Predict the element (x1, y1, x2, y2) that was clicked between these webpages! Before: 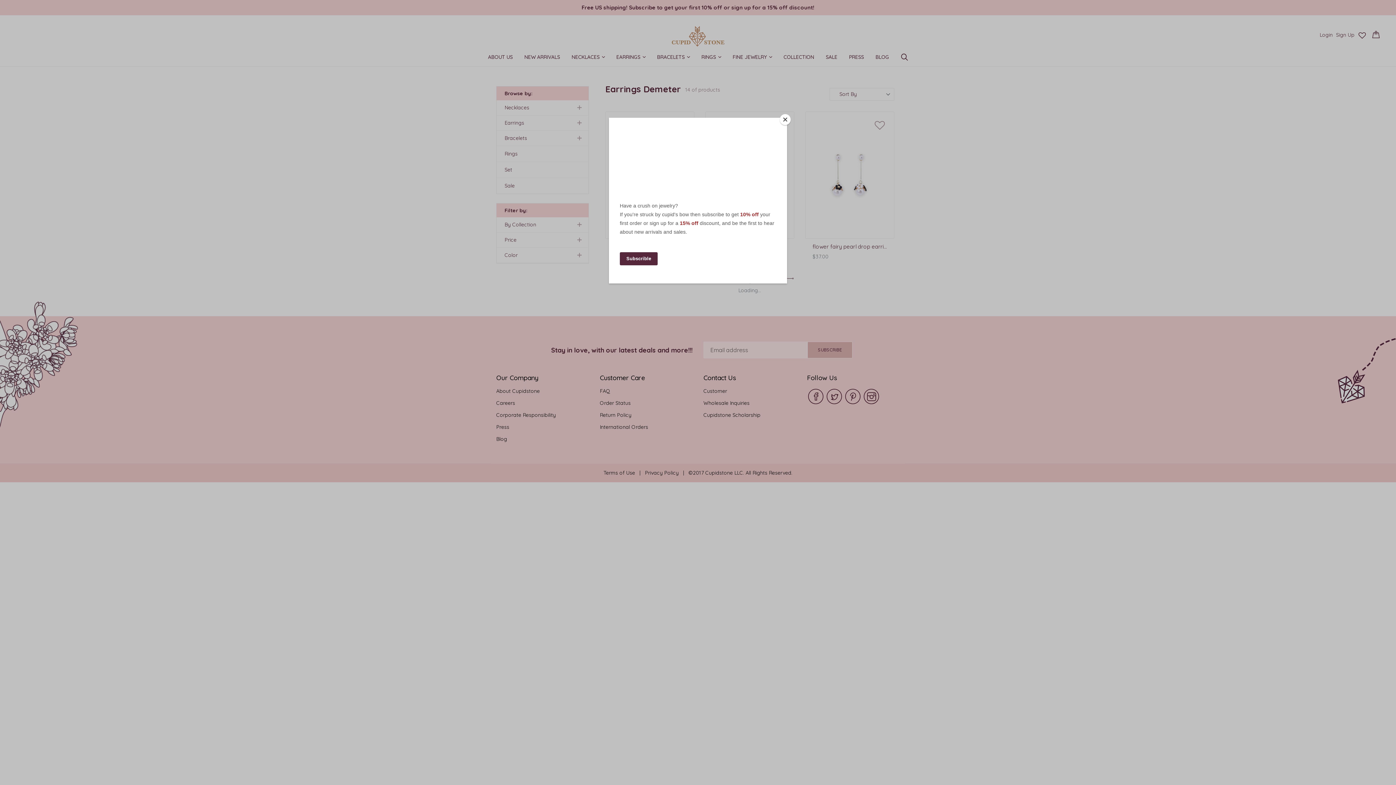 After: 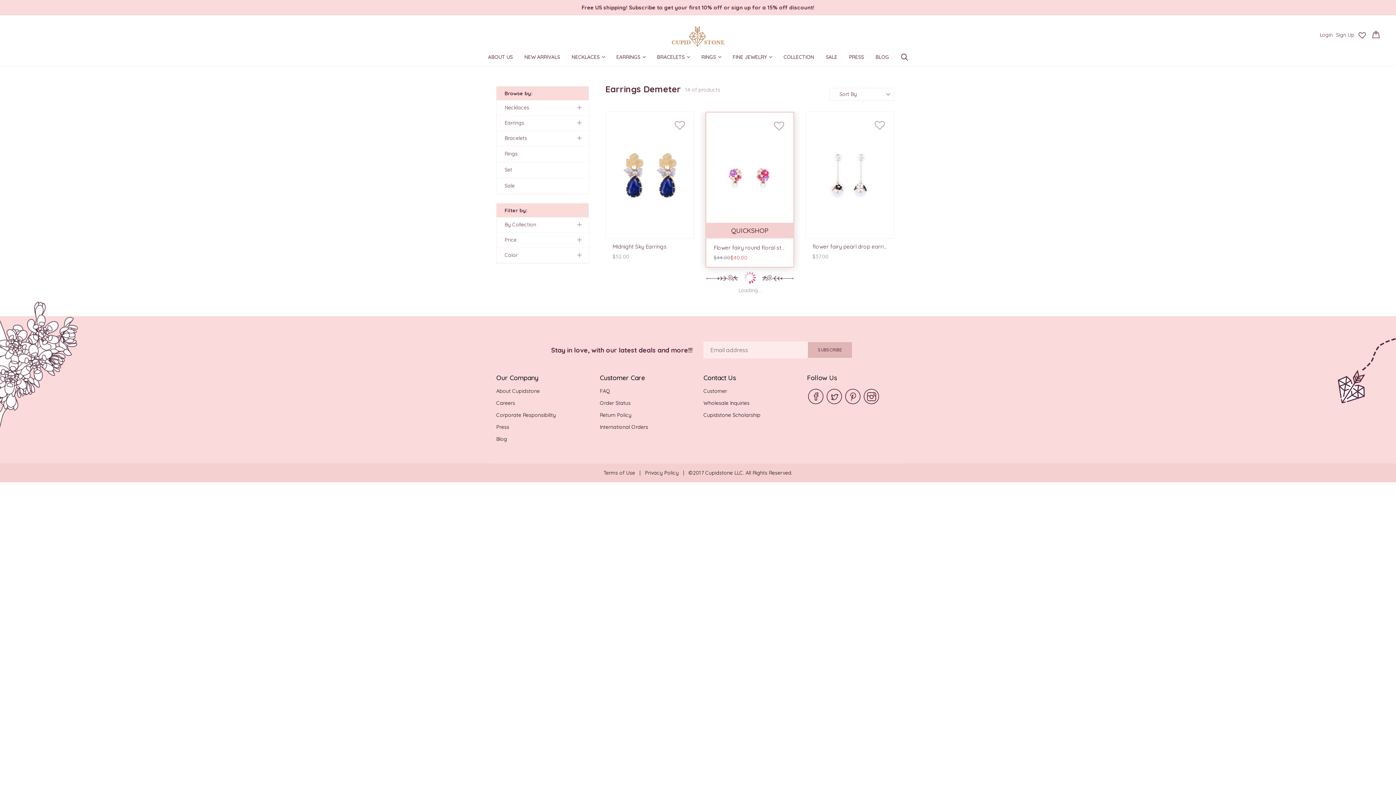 Action: bbox: (780, 114, 790, 125) label: Close